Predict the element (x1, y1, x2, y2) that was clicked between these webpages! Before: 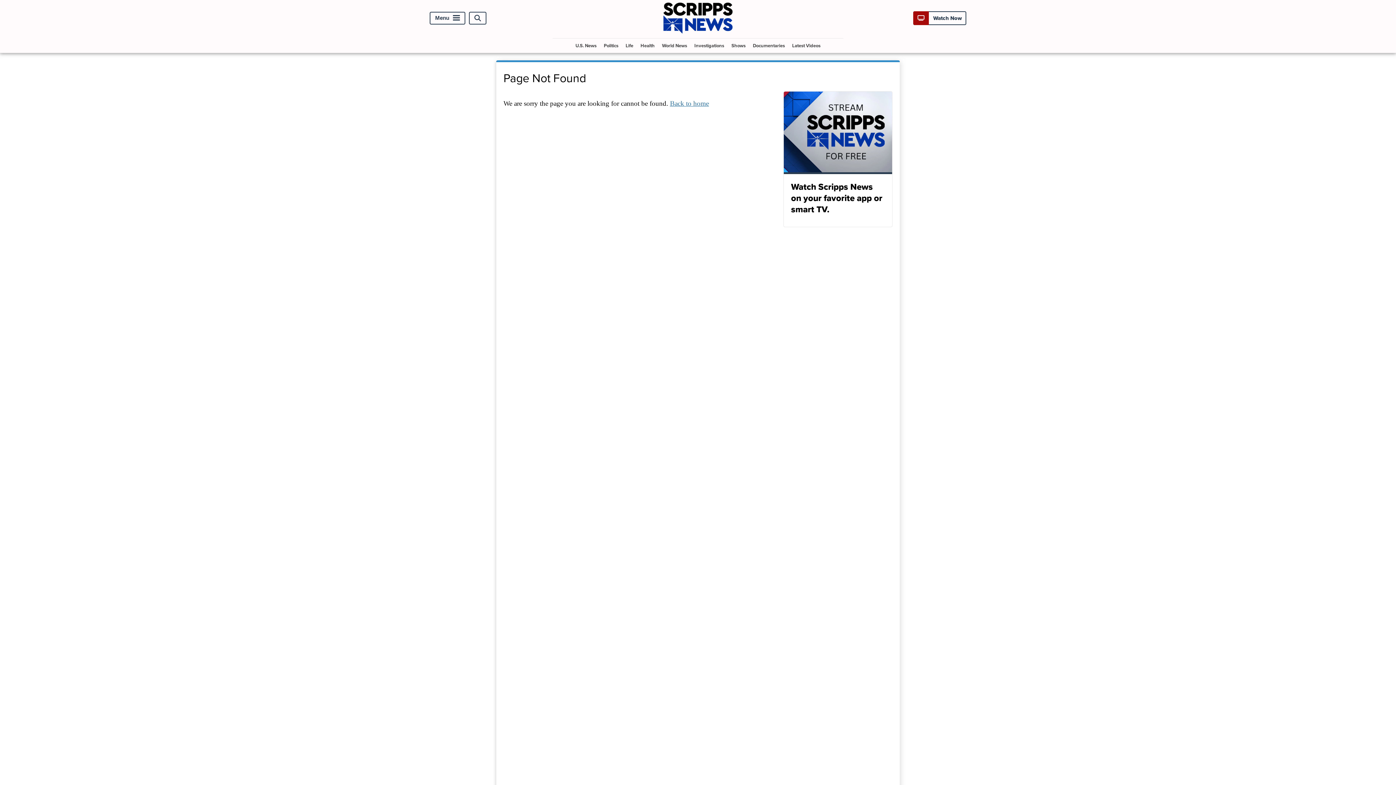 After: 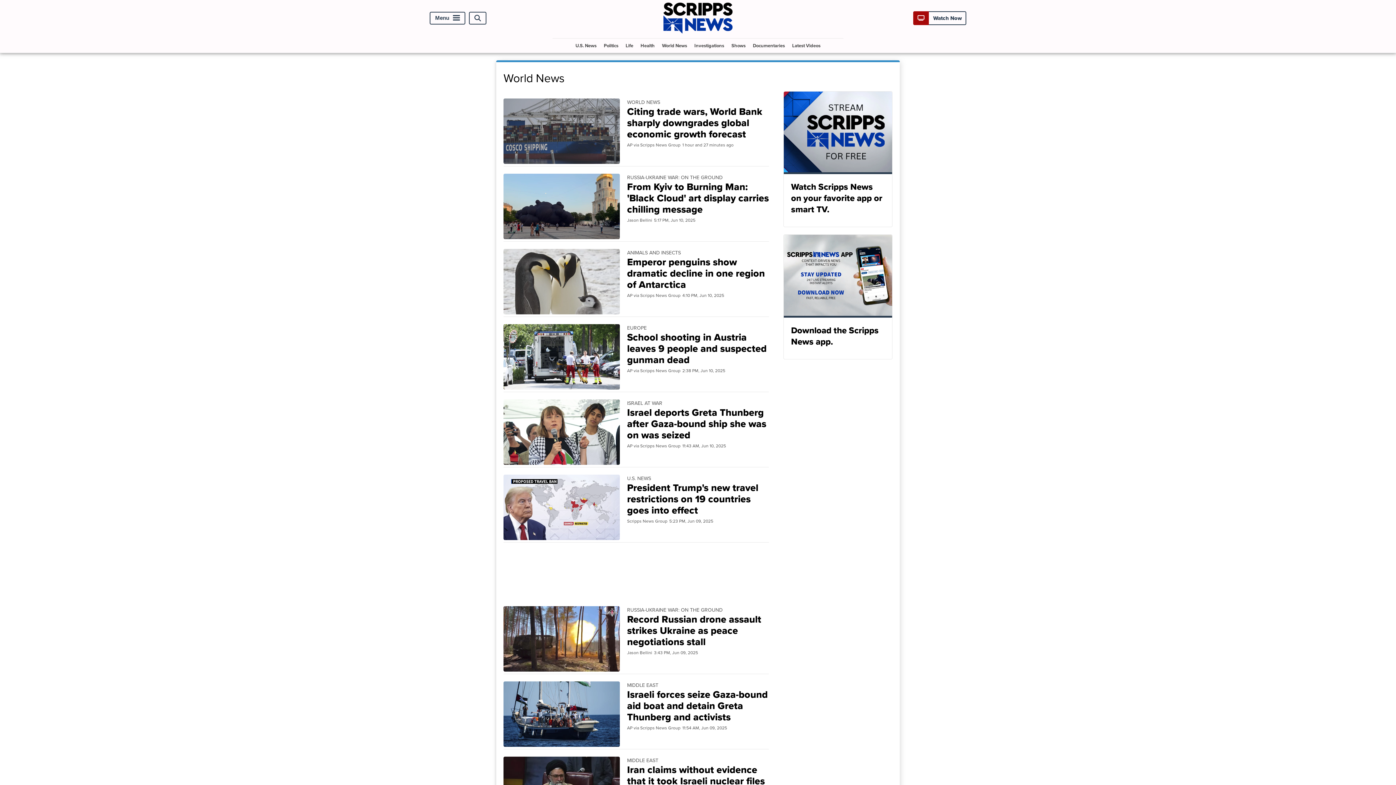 Action: bbox: (659, 38, 690, 52) label: World News